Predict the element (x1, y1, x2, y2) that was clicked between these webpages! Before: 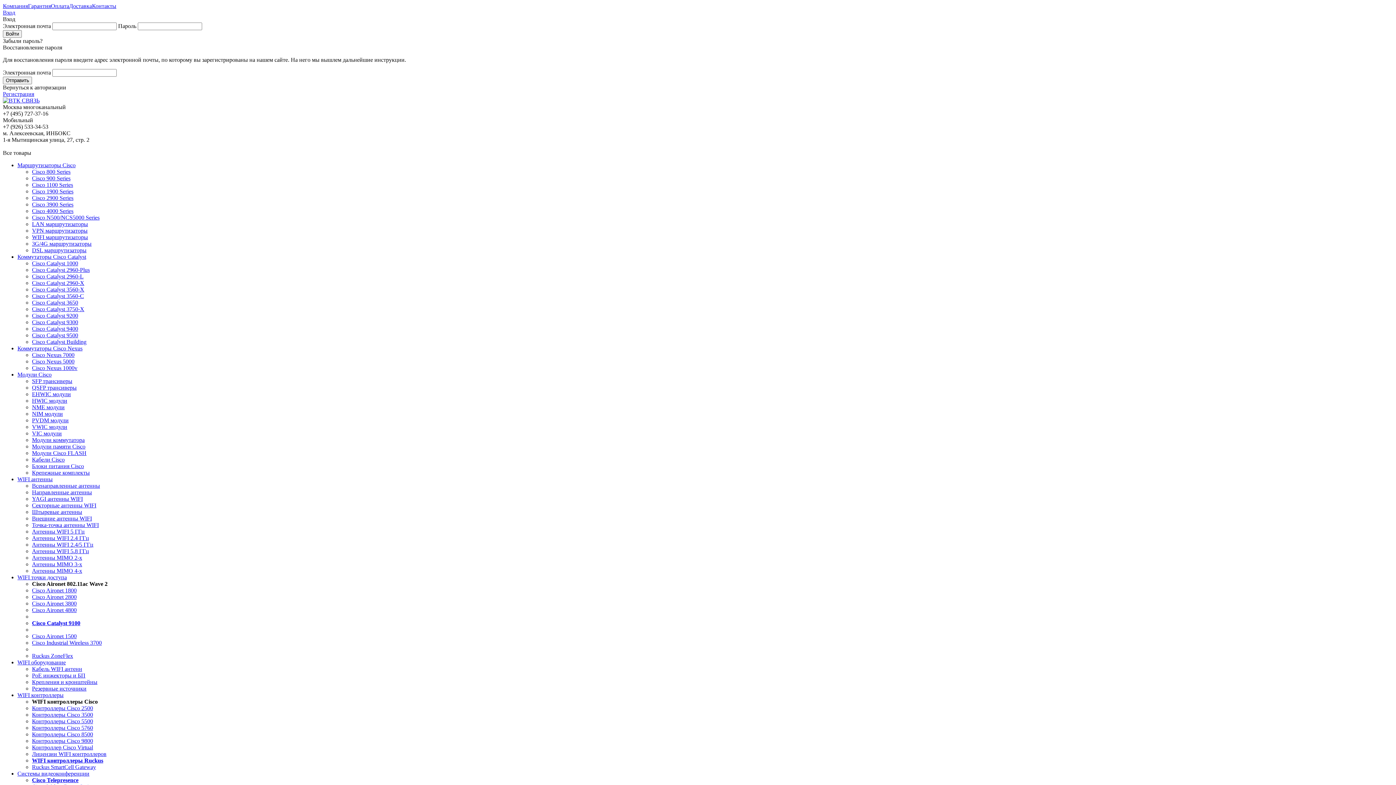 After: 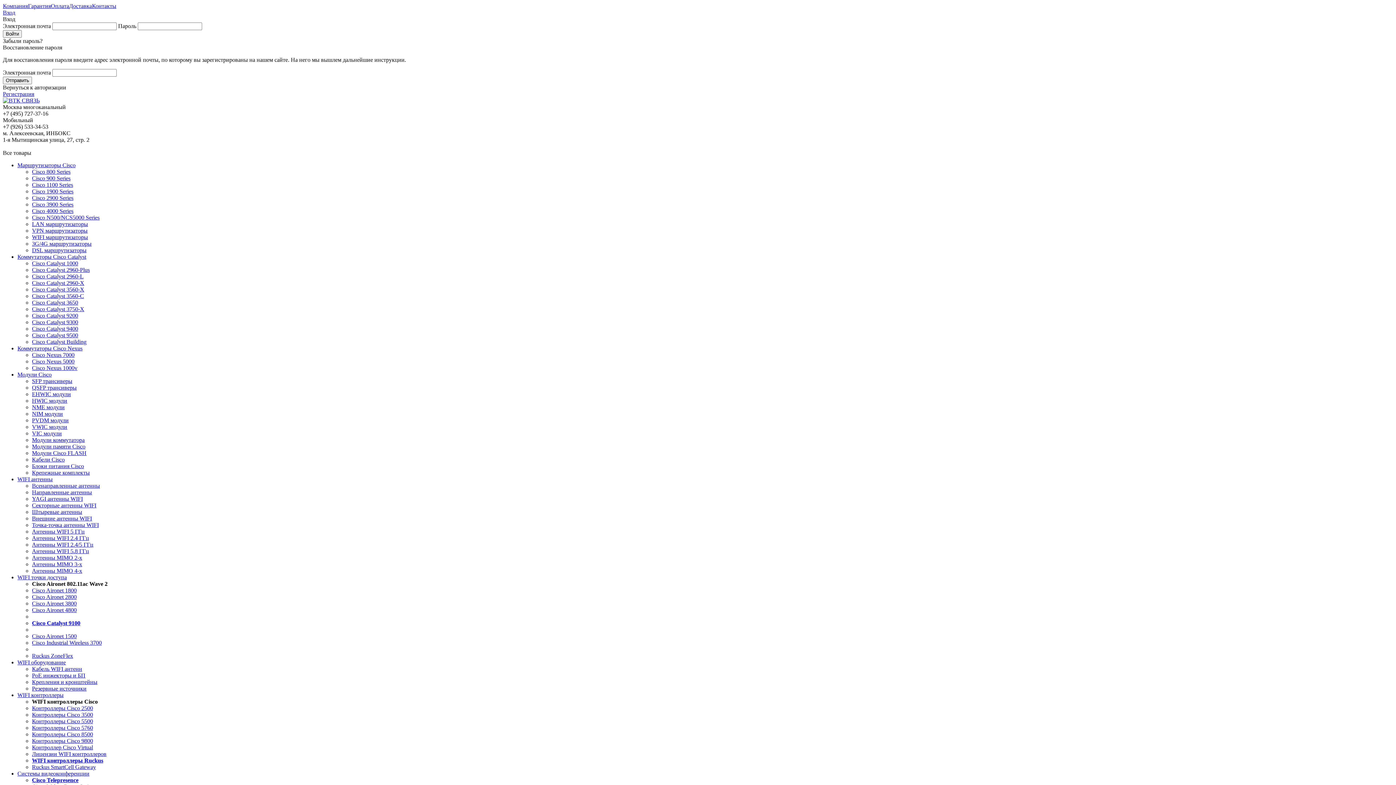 Action: bbox: (32, 397, 67, 404) label: HWIC модули